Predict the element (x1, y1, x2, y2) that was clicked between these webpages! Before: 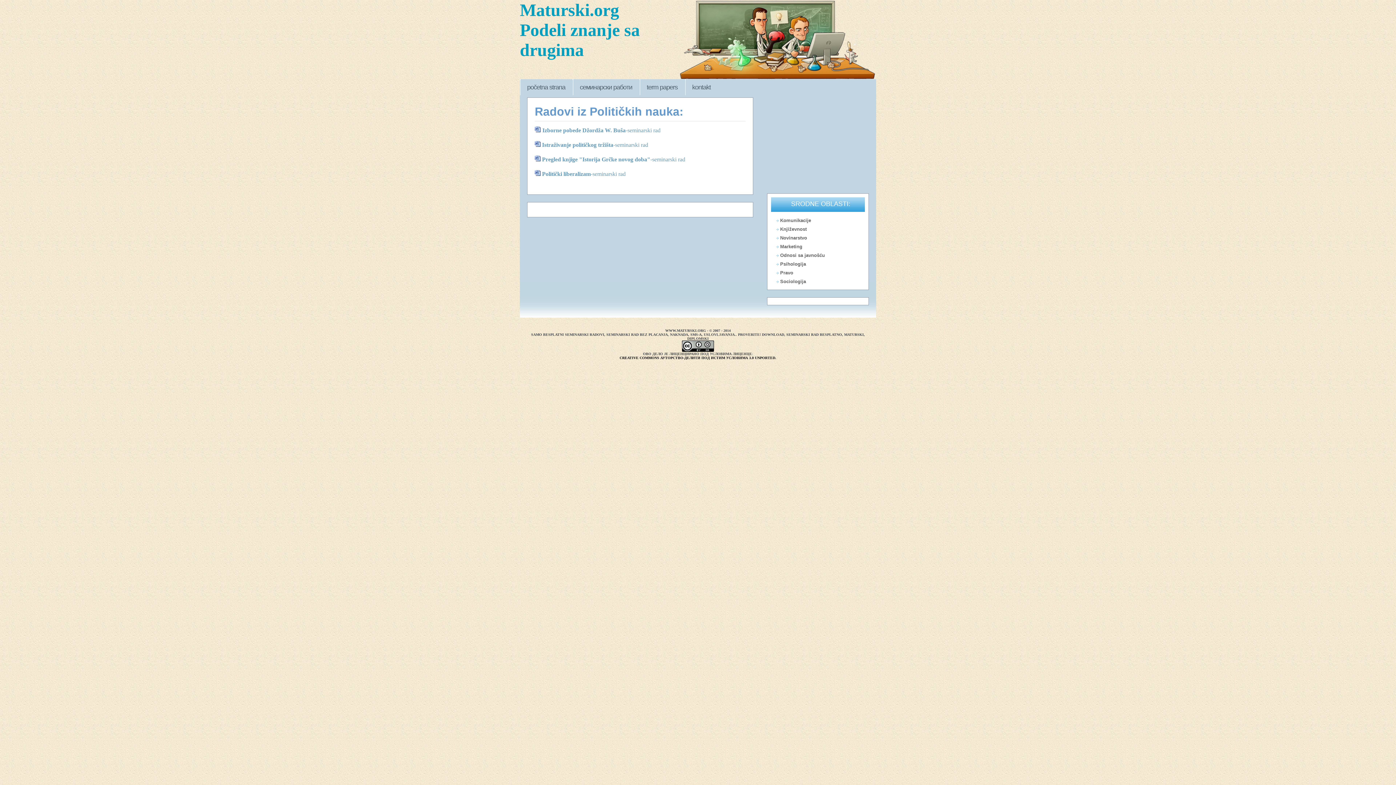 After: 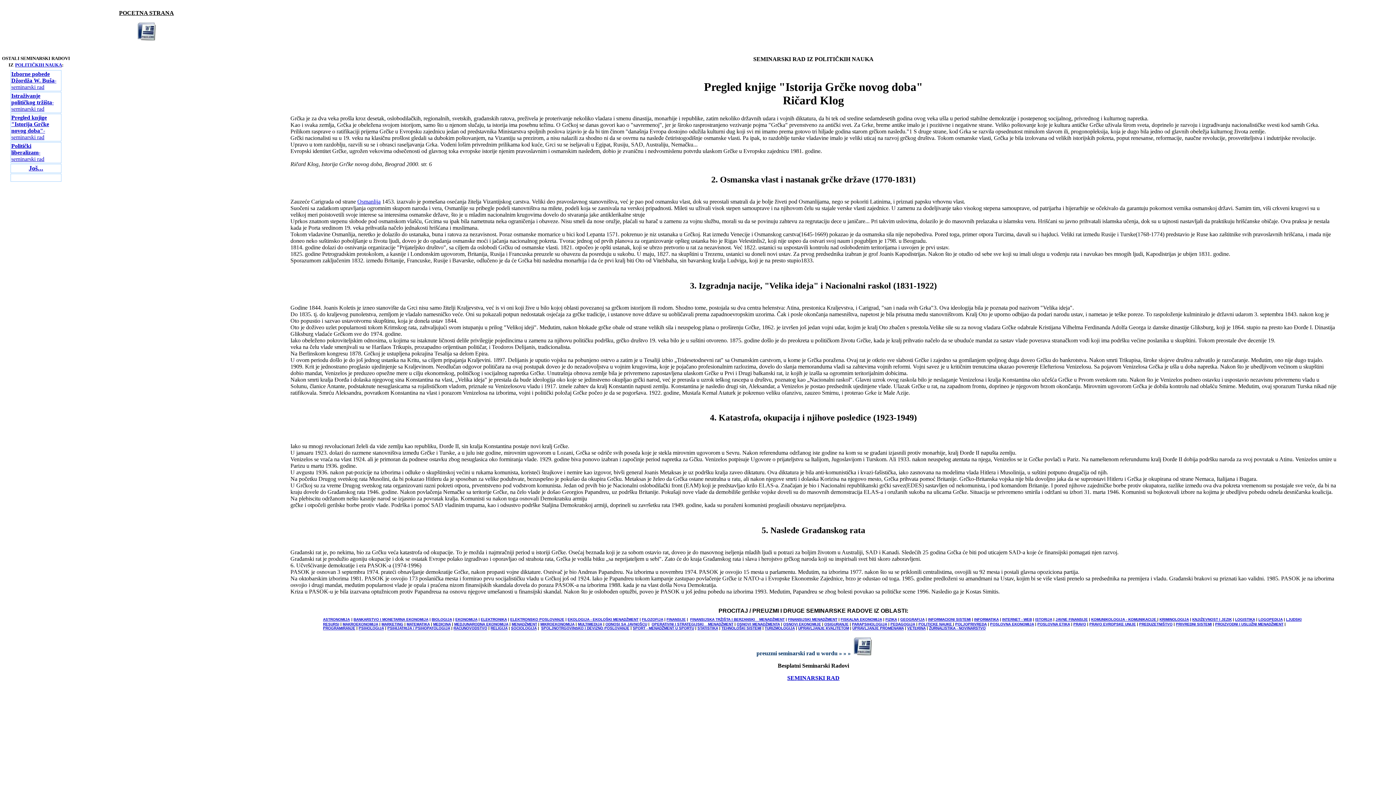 Action: label: -seminarski rad bbox: (650, 156, 685, 162)